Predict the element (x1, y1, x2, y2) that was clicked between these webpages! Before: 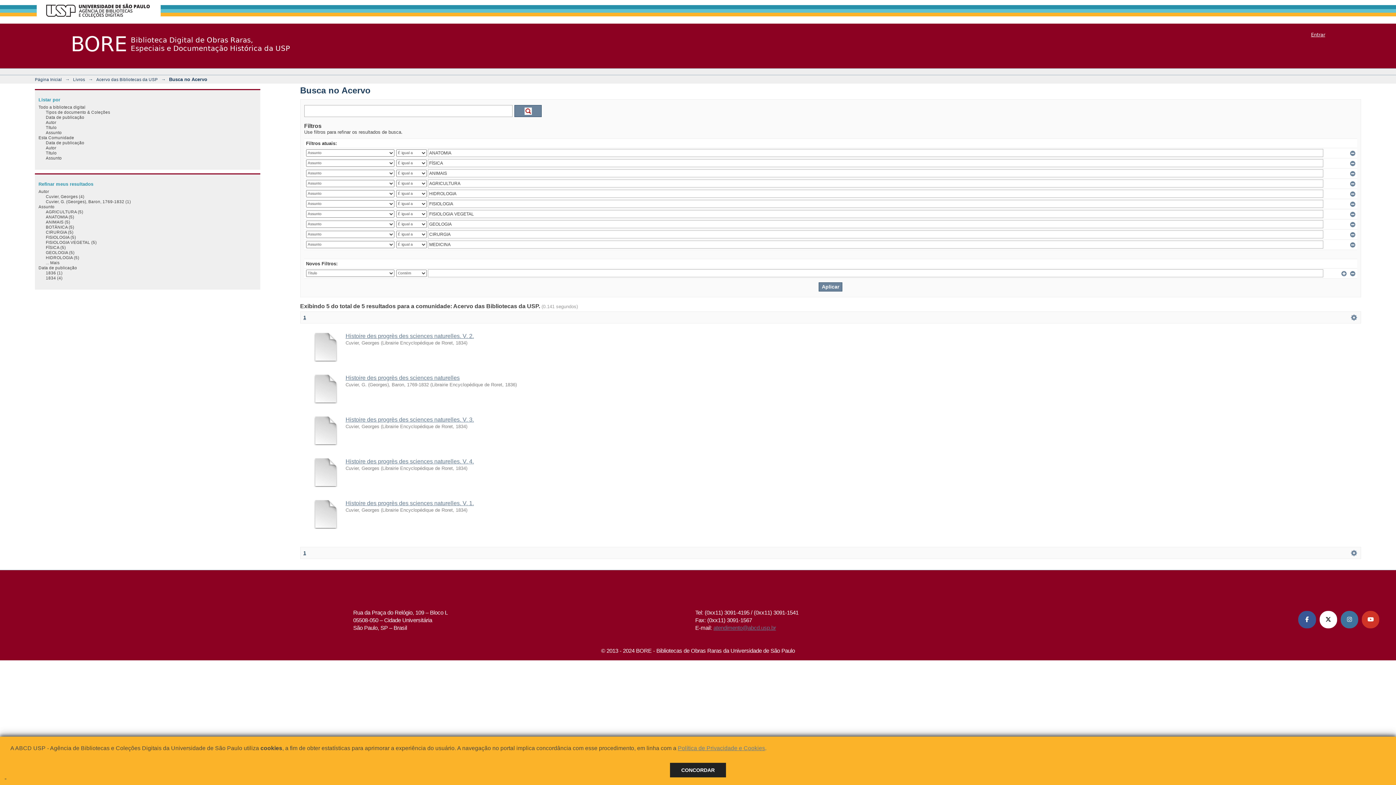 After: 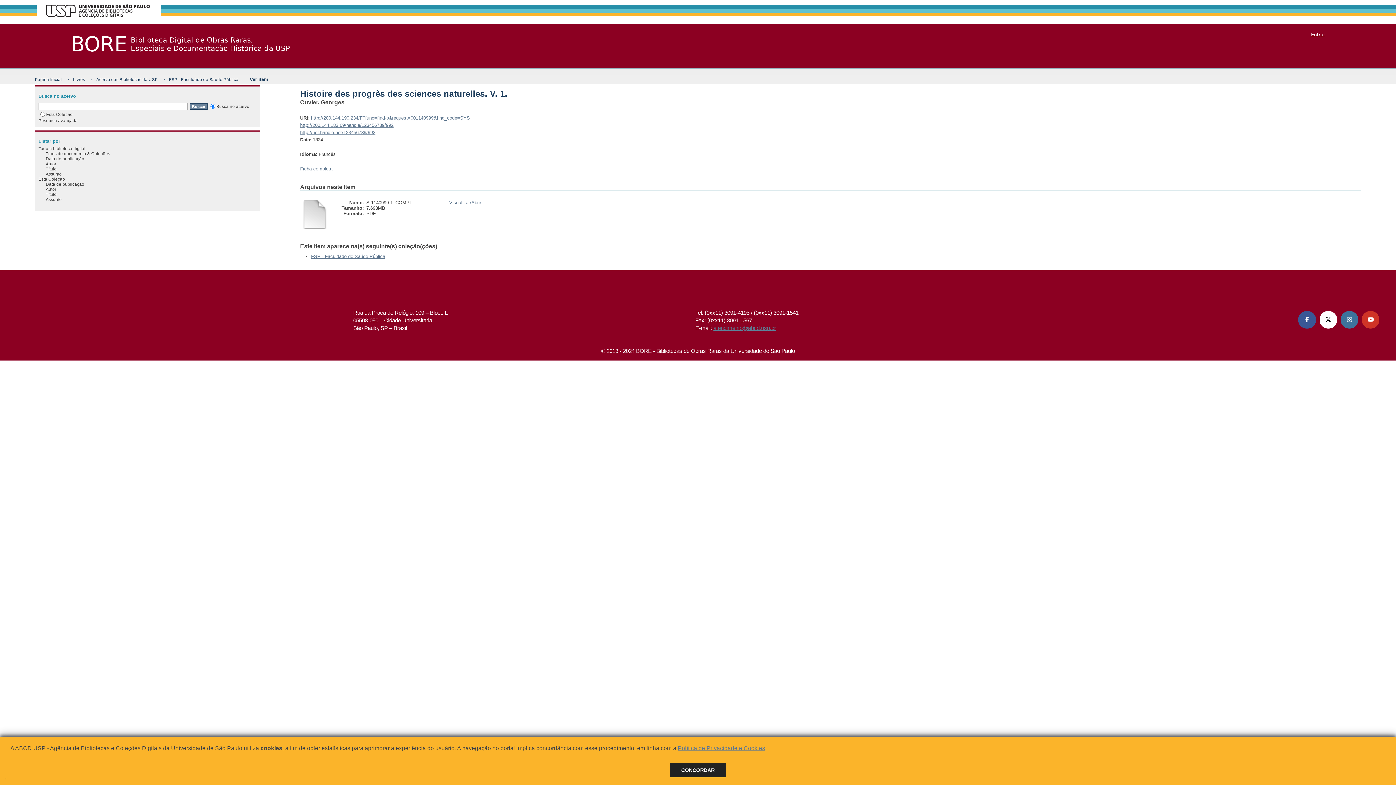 Action: label: Histoire des progrès des sciences naturelles. V. 1. bbox: (345, 500, 474, 506)